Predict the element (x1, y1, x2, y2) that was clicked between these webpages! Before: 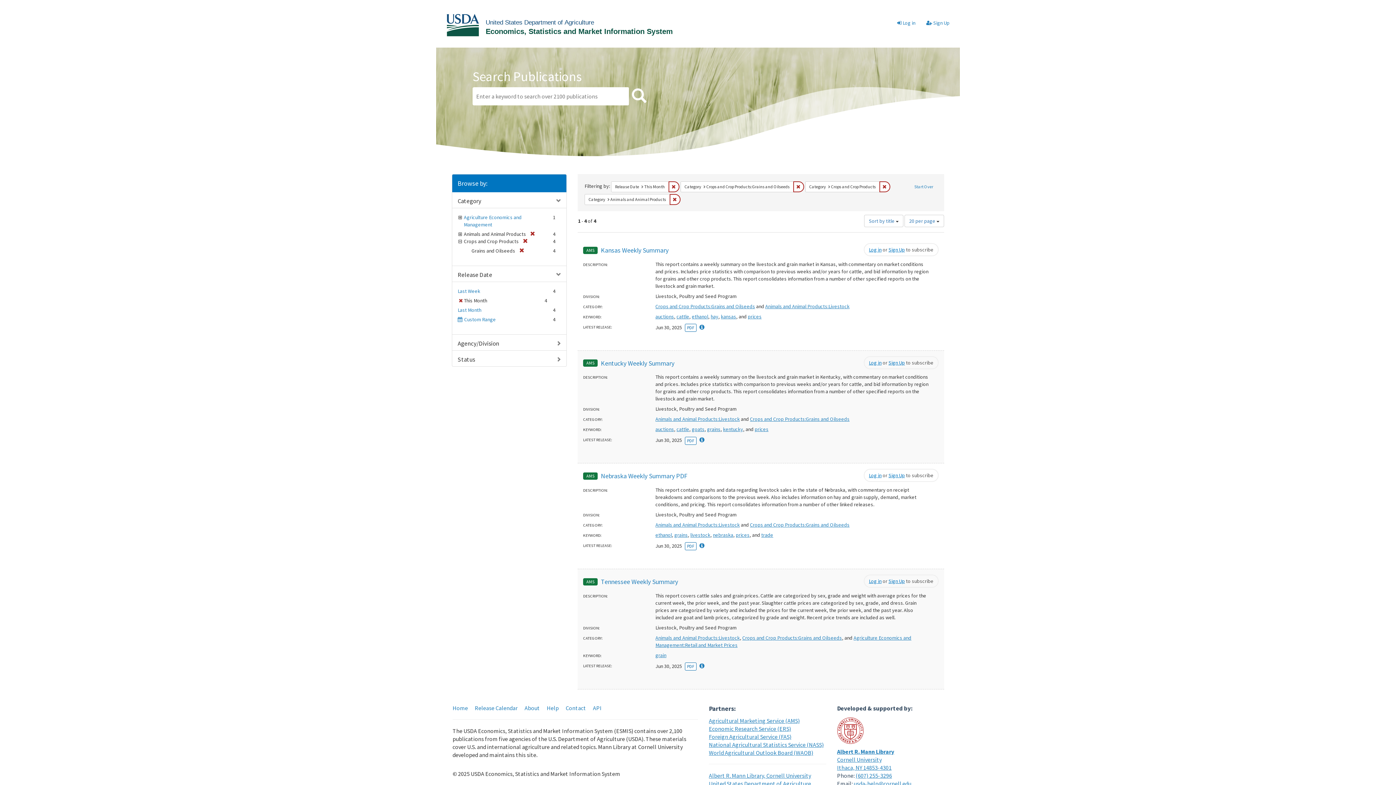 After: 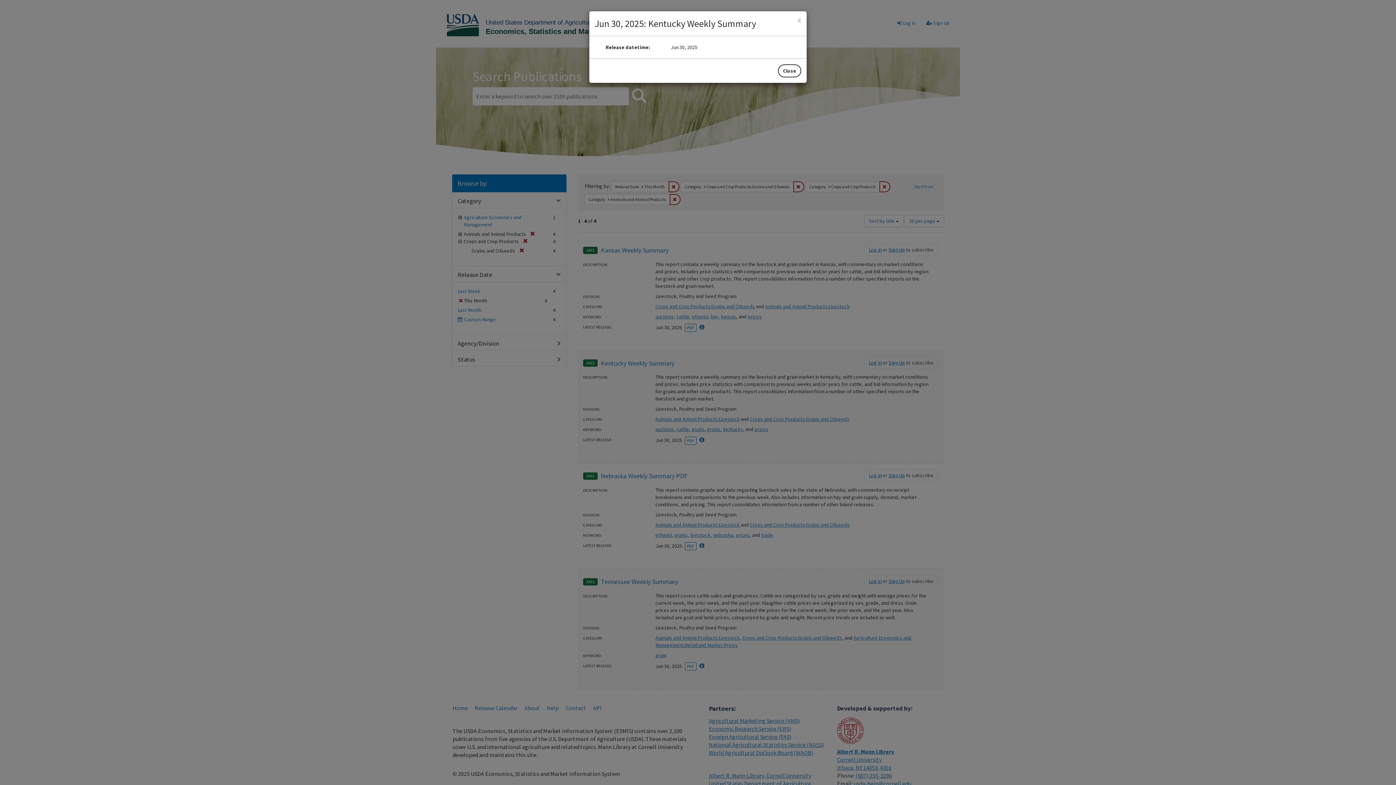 Action: label: Jun 30, 2025: Kentucky Weekly Summary bbox: (699, 436, 704, 443)